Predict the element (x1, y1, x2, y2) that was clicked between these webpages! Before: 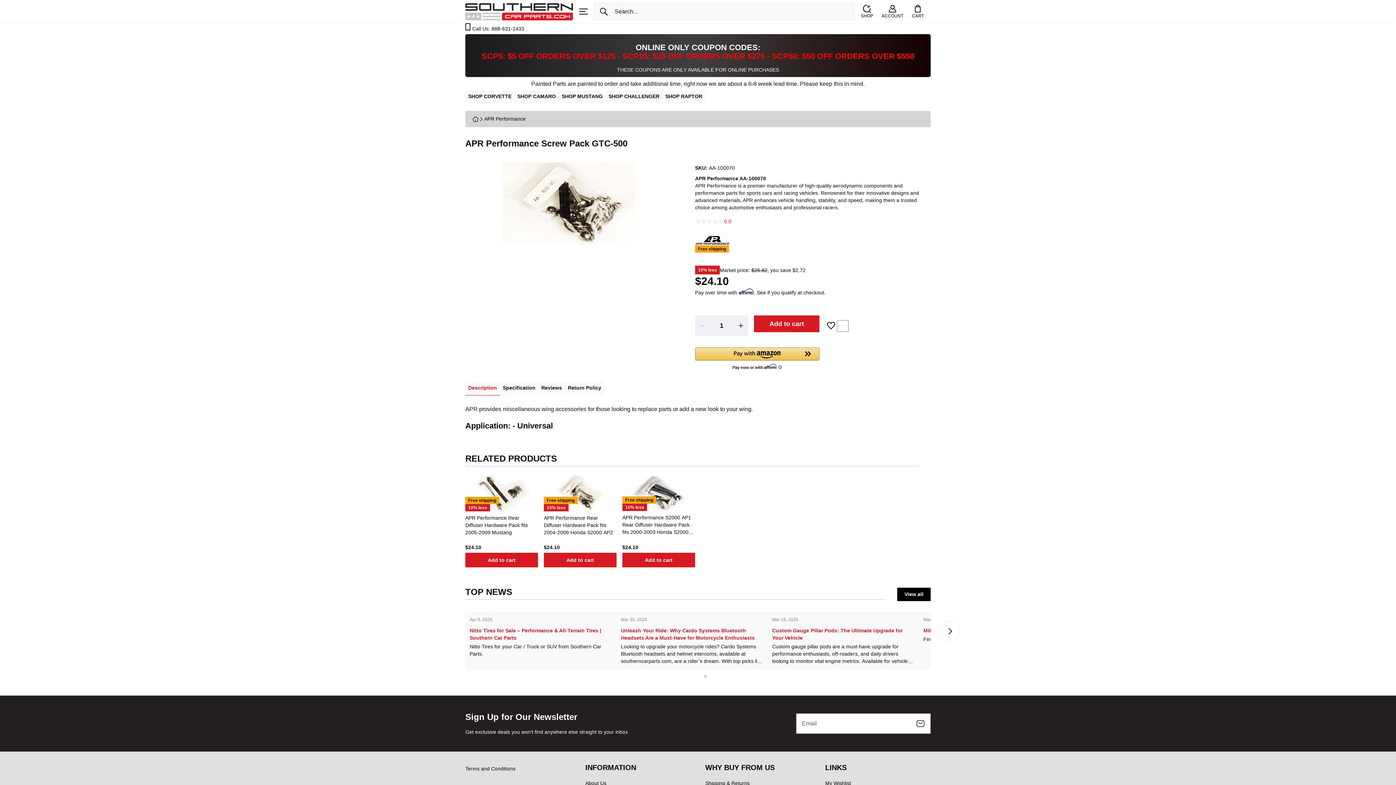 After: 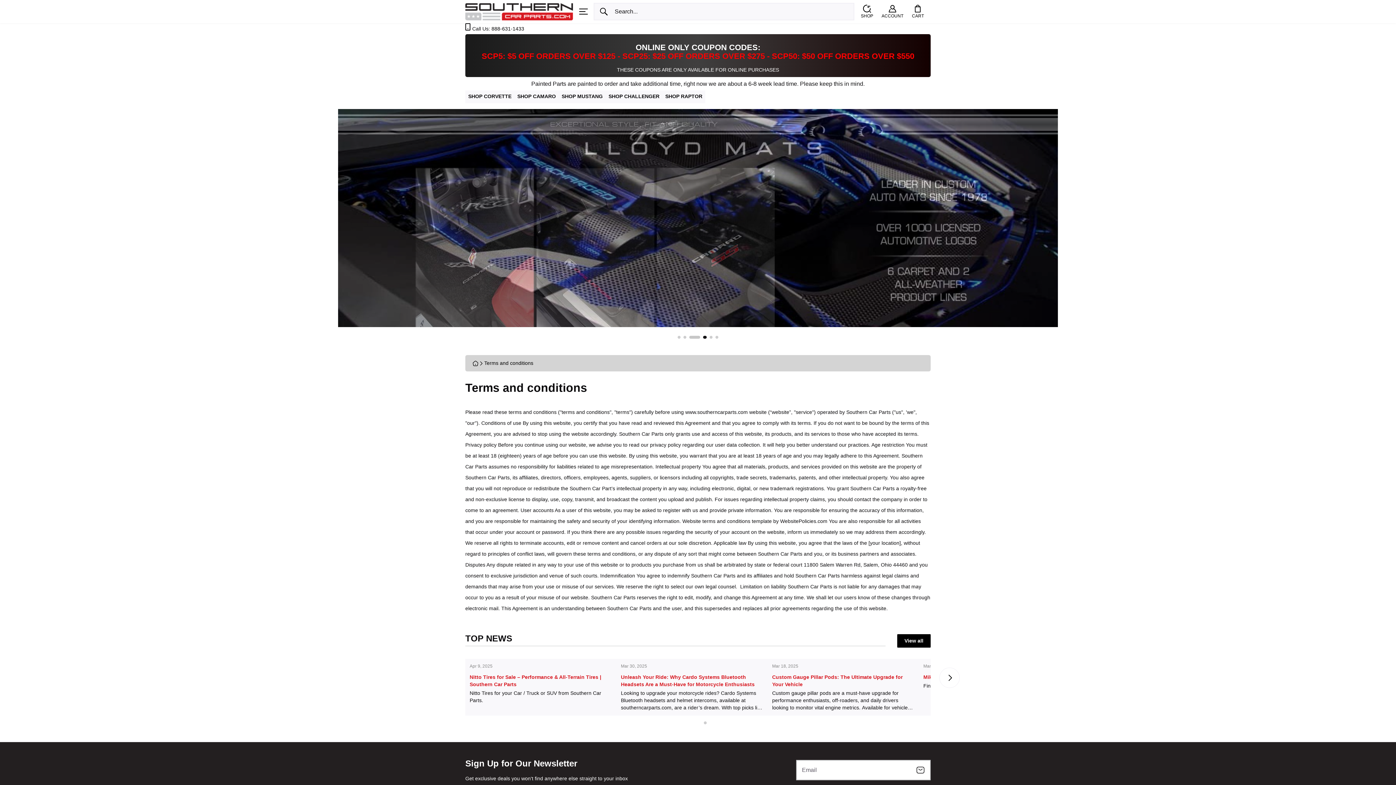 Action: label: Terms and Conditions bbox: (465, 766, 515, 772)